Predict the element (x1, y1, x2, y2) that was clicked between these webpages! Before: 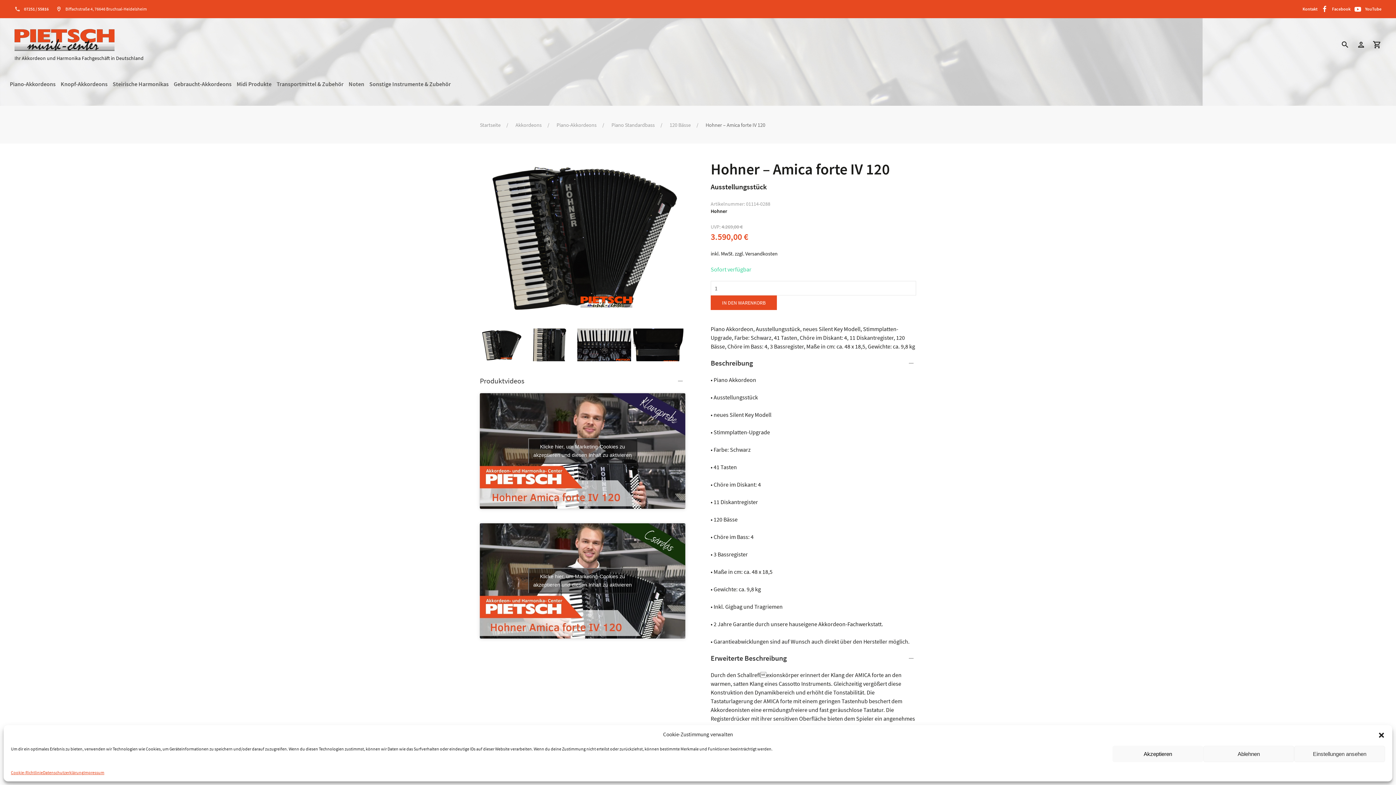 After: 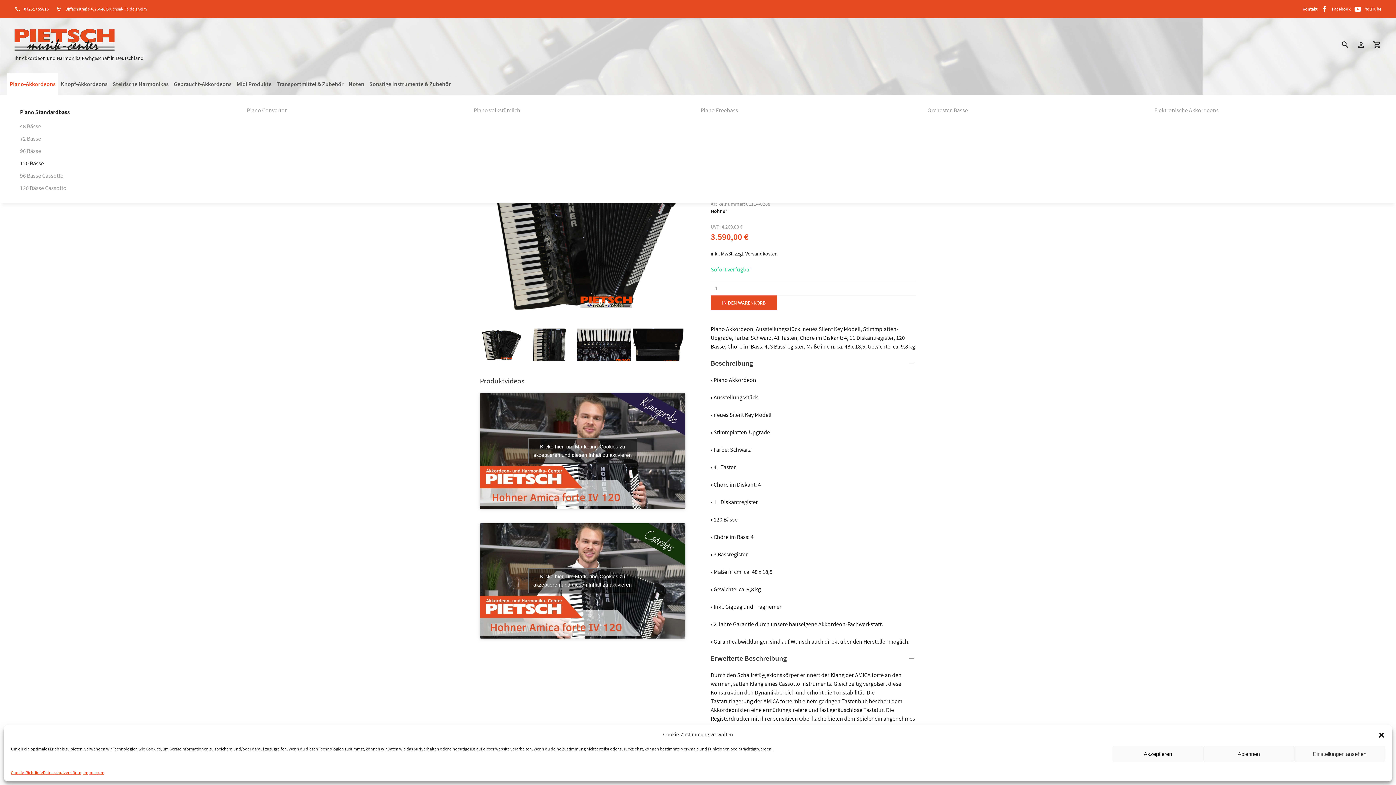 Action: bbox: (7, 73, 58, 94) label: Piano-Akkordeons